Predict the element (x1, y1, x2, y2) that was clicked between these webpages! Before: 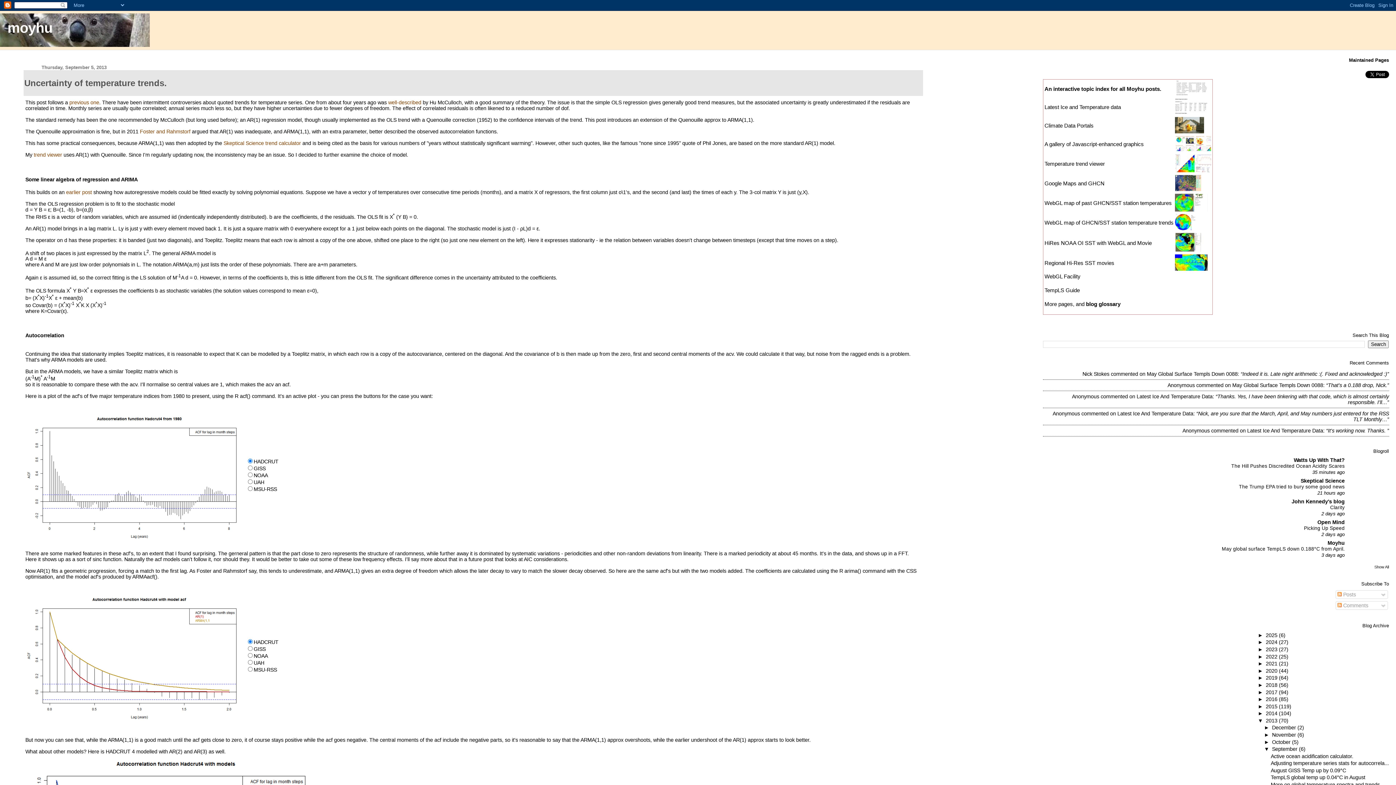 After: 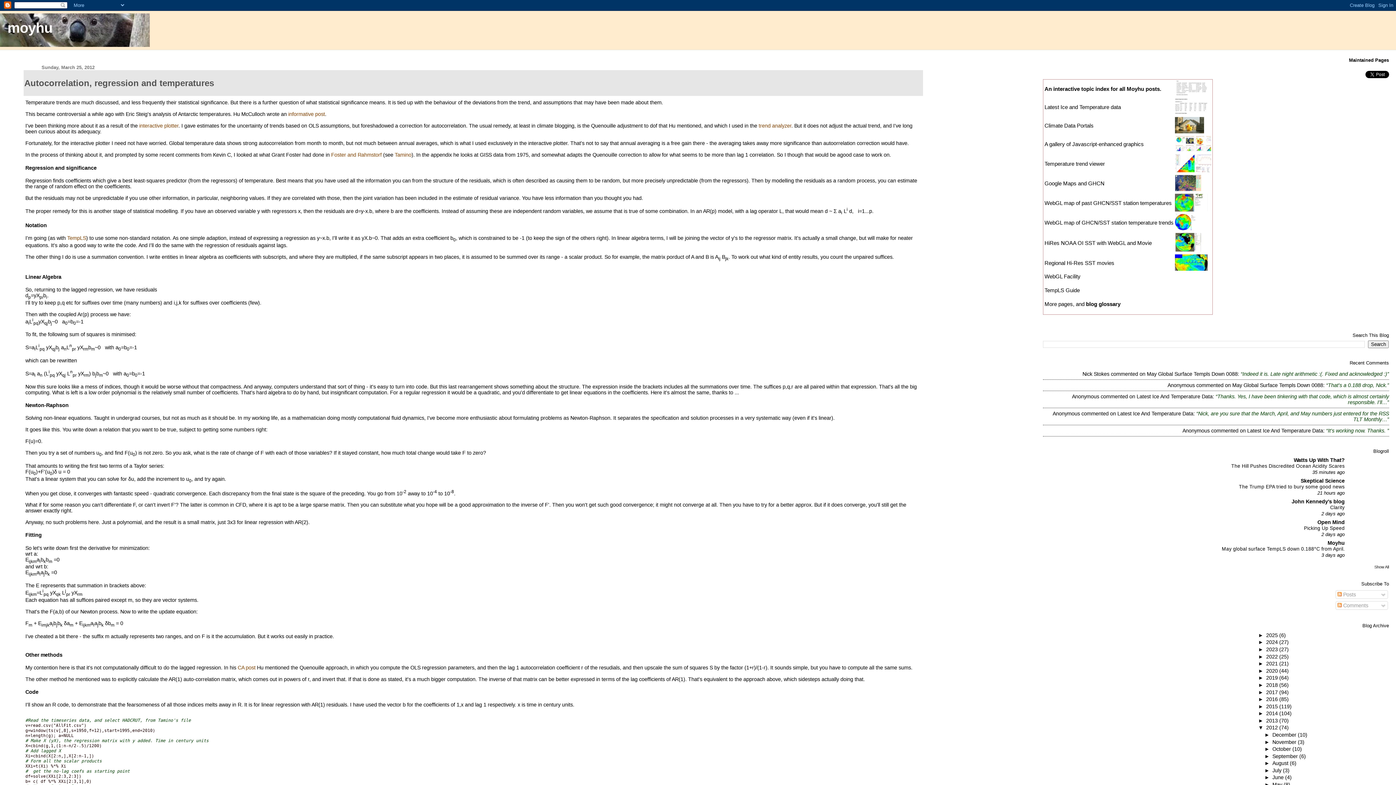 Action: label: earlier post bbox: (66, 189, 91, 195)